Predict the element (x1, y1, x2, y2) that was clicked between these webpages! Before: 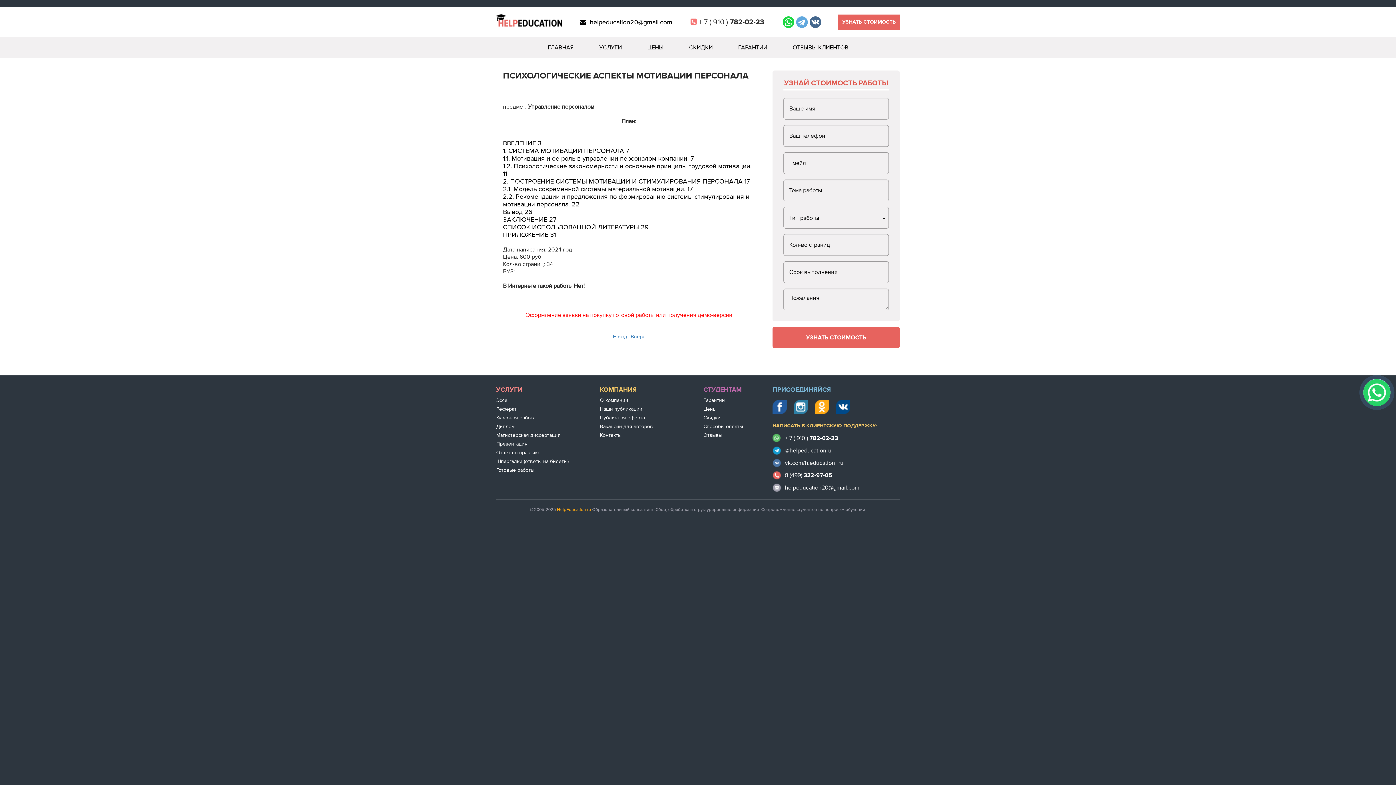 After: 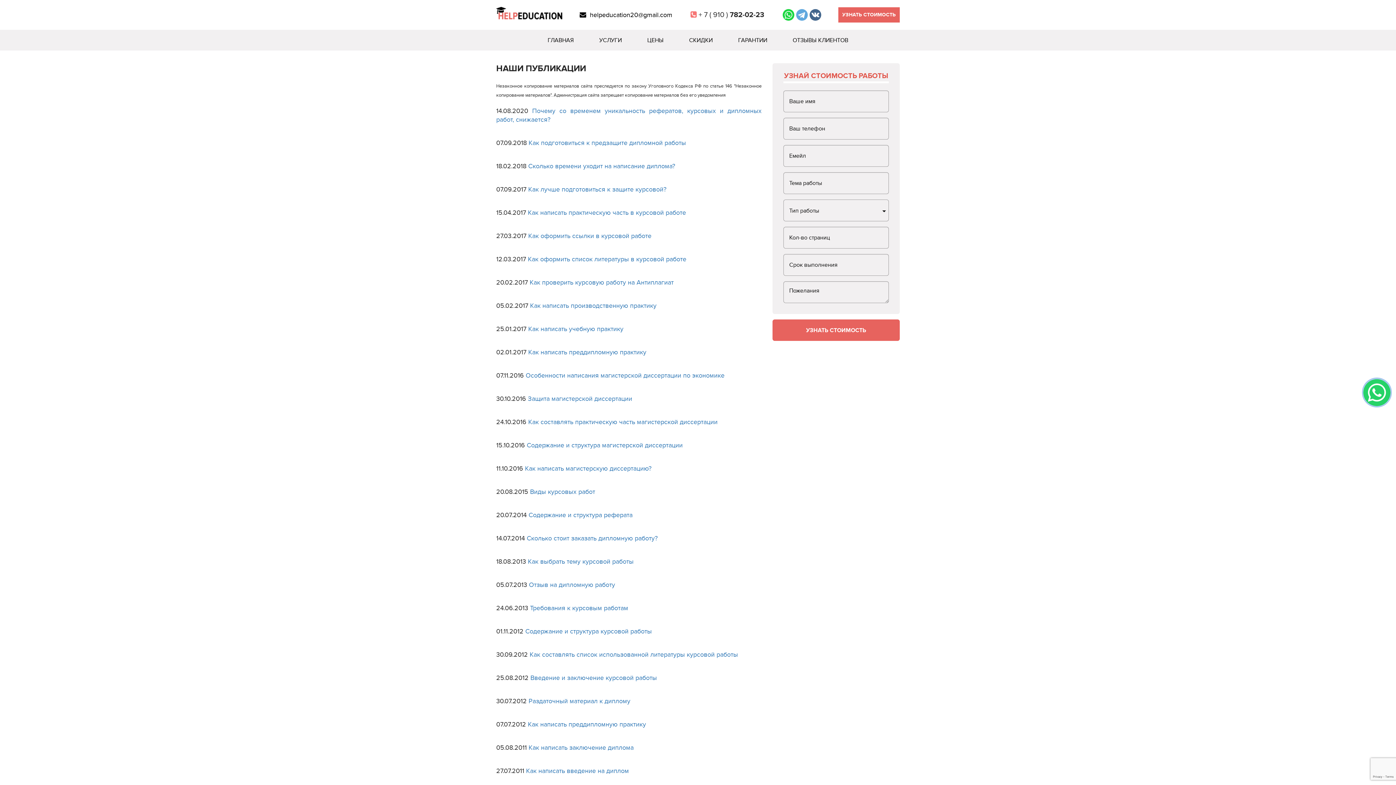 Action: bbox: (600, 405, 642, 413) label: Наши публикации